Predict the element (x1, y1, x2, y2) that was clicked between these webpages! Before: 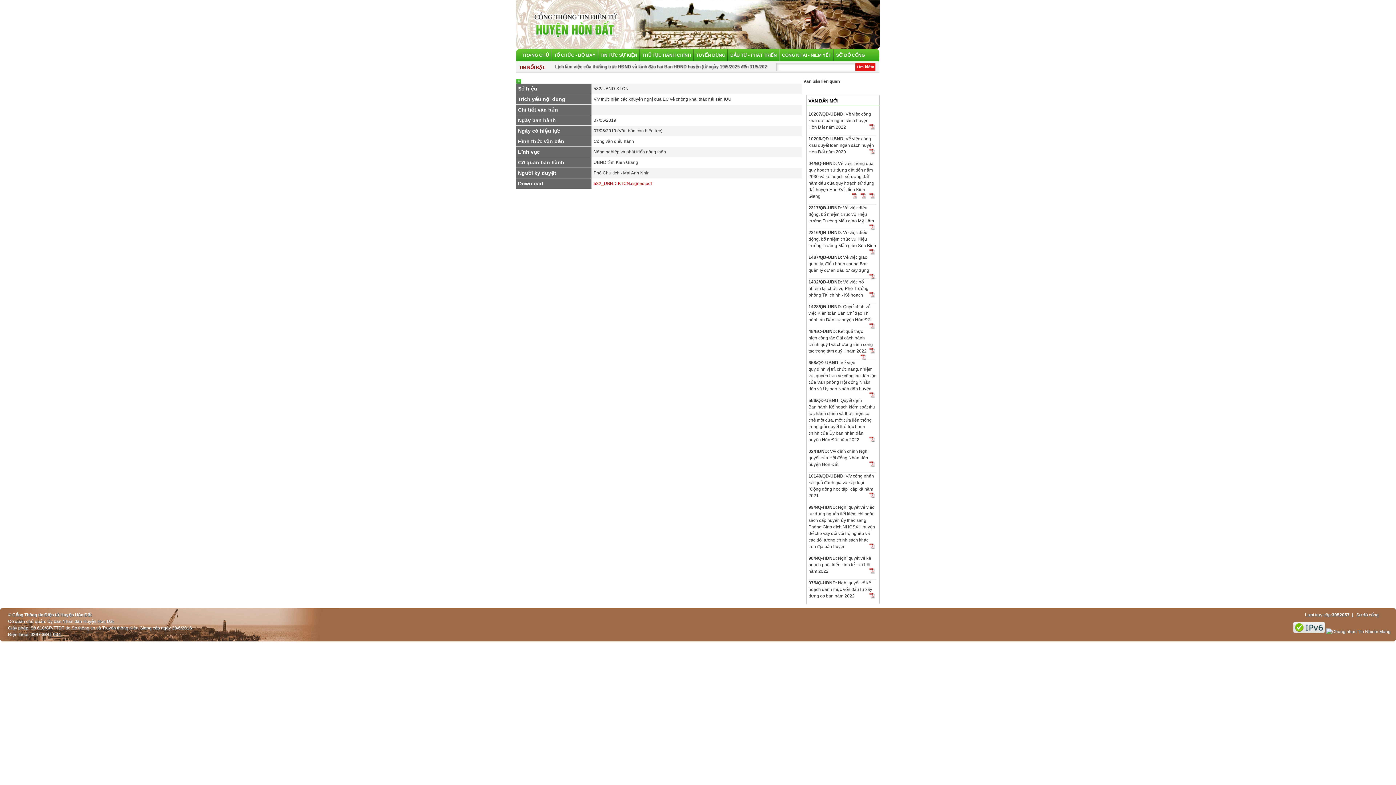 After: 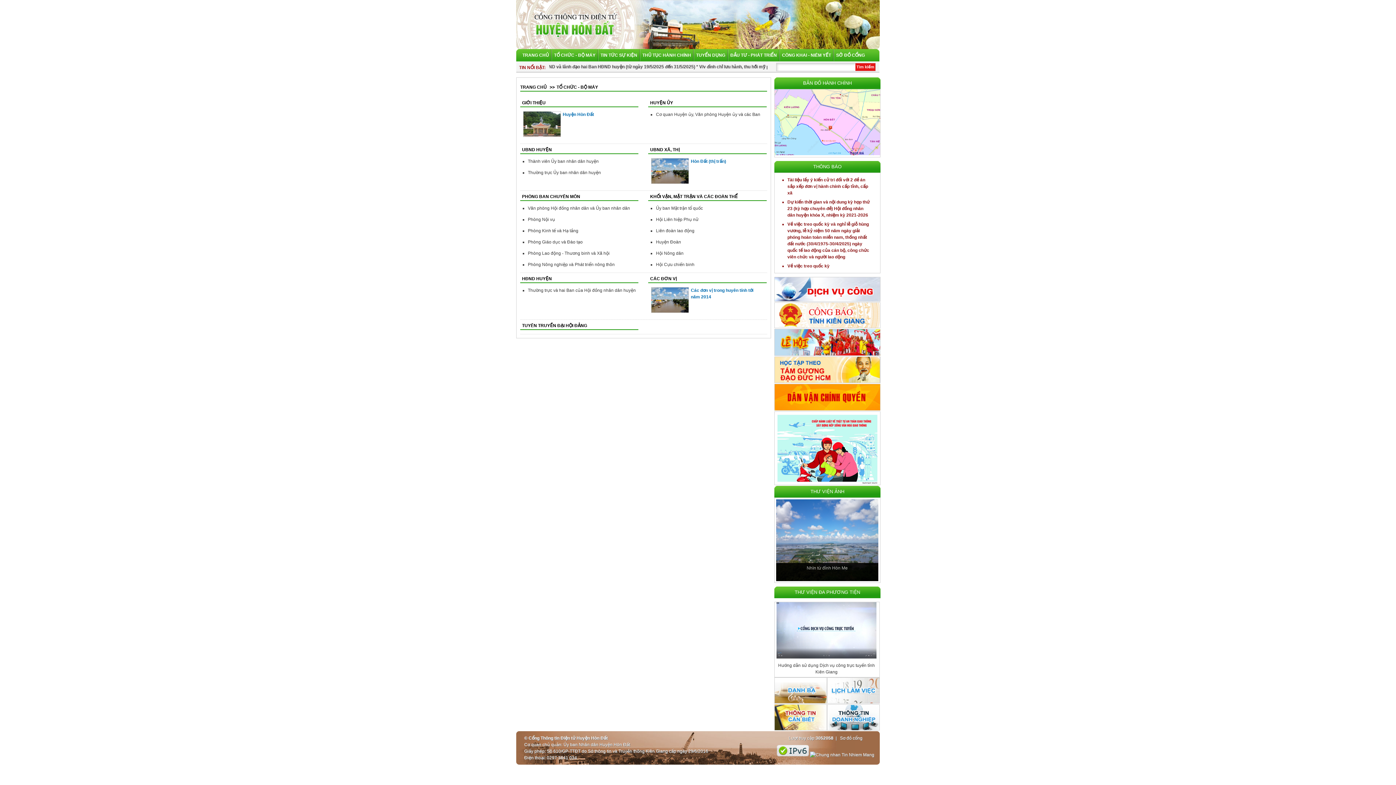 Action: label: TỔ CHỨC - BỘ MÁY bbox: (553, 49, 598, 61)